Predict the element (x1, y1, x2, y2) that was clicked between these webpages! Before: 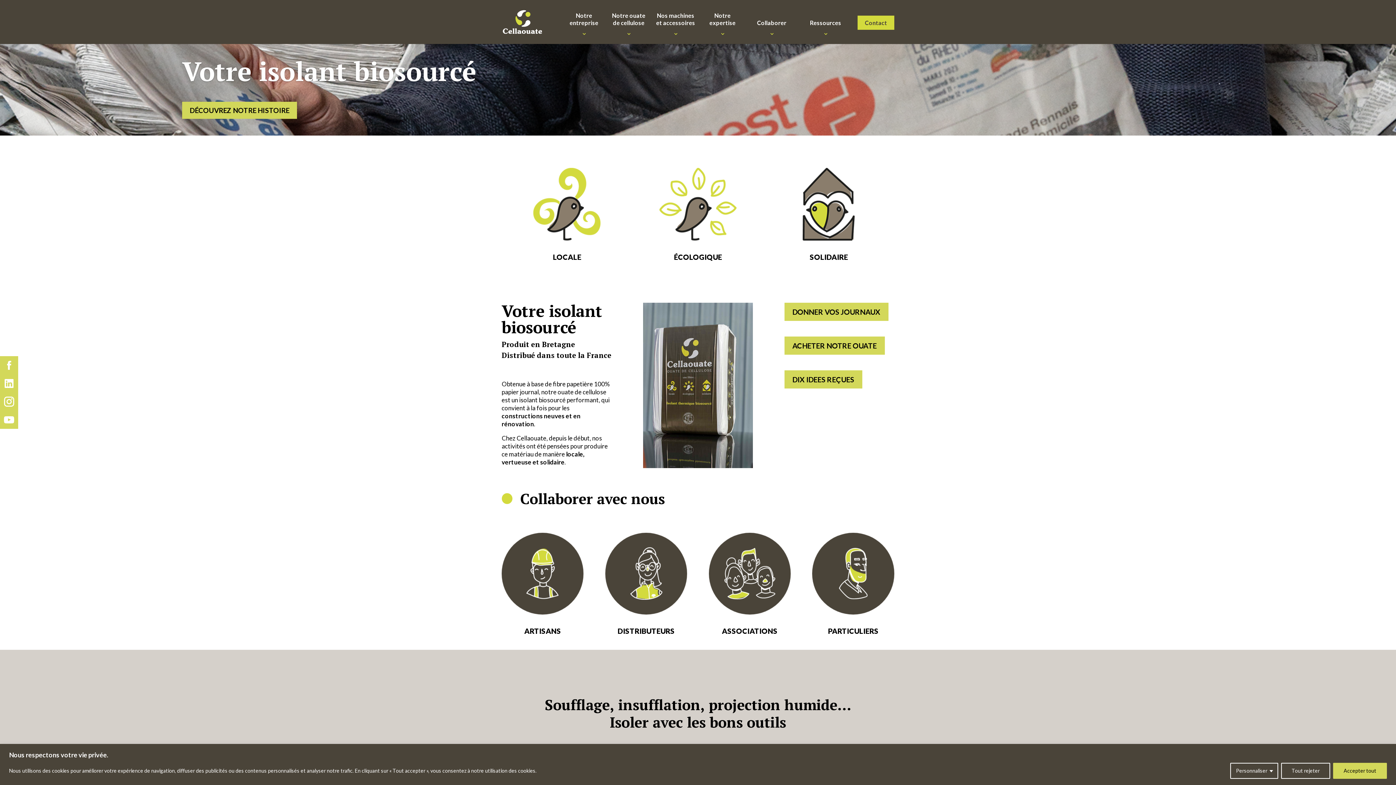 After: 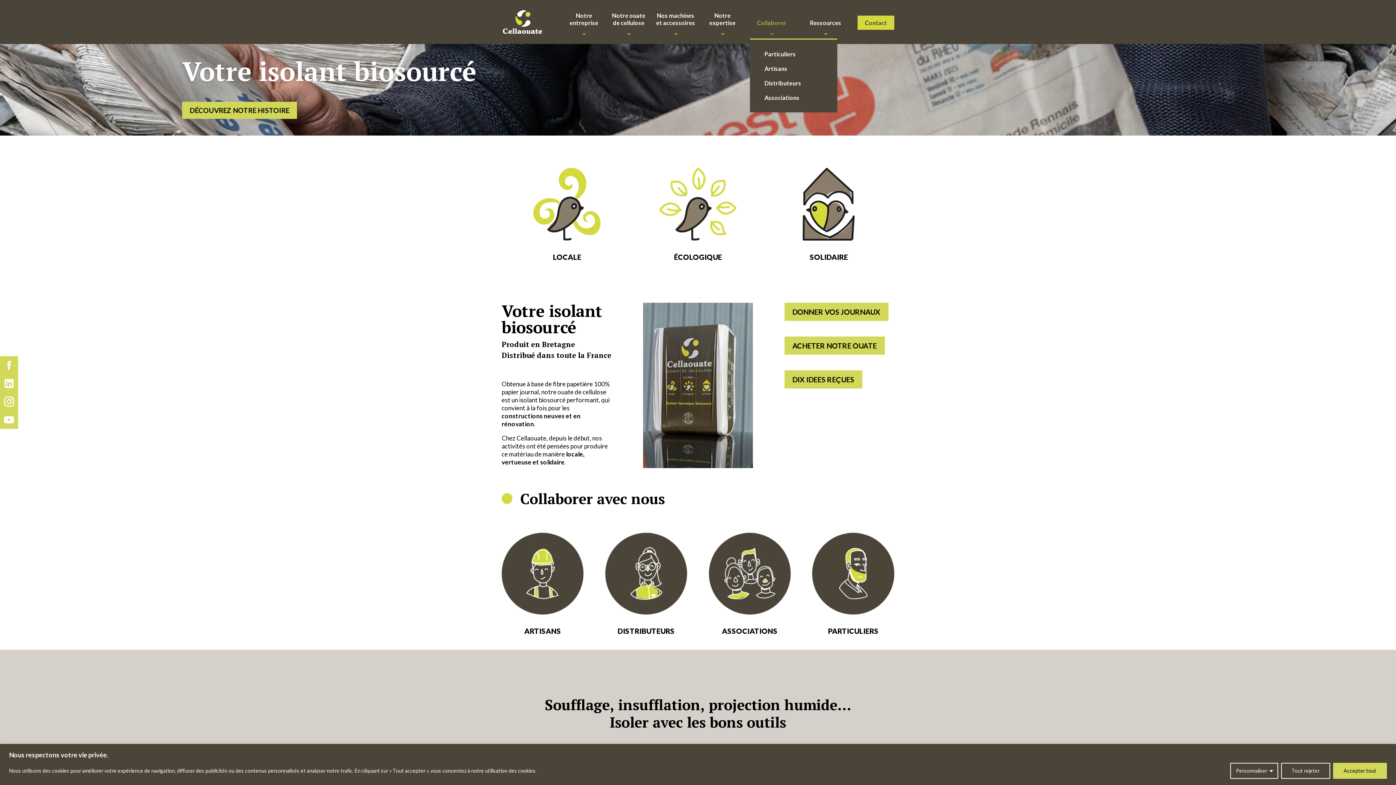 Action: label: Cellaouate Collaborer bbox: (750, 12, 793, 26)